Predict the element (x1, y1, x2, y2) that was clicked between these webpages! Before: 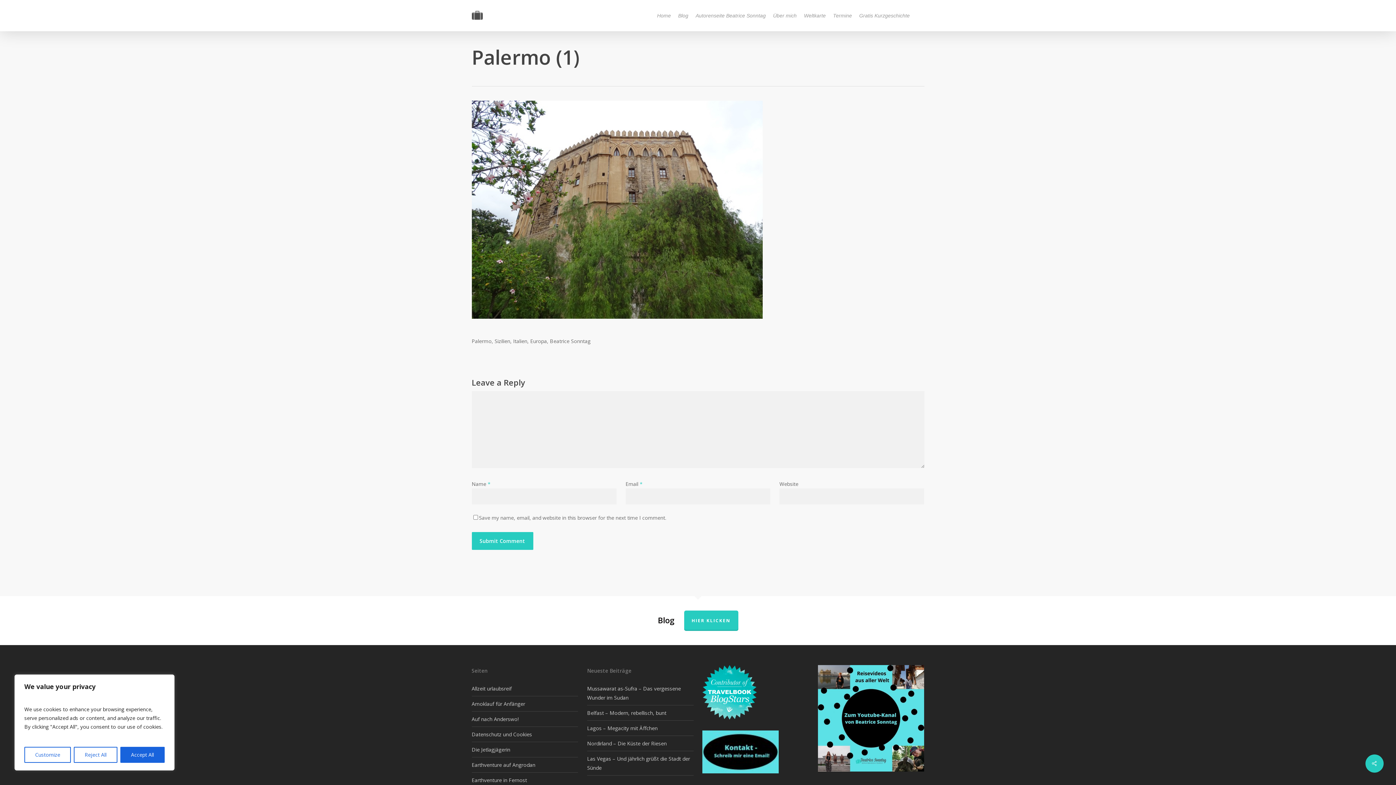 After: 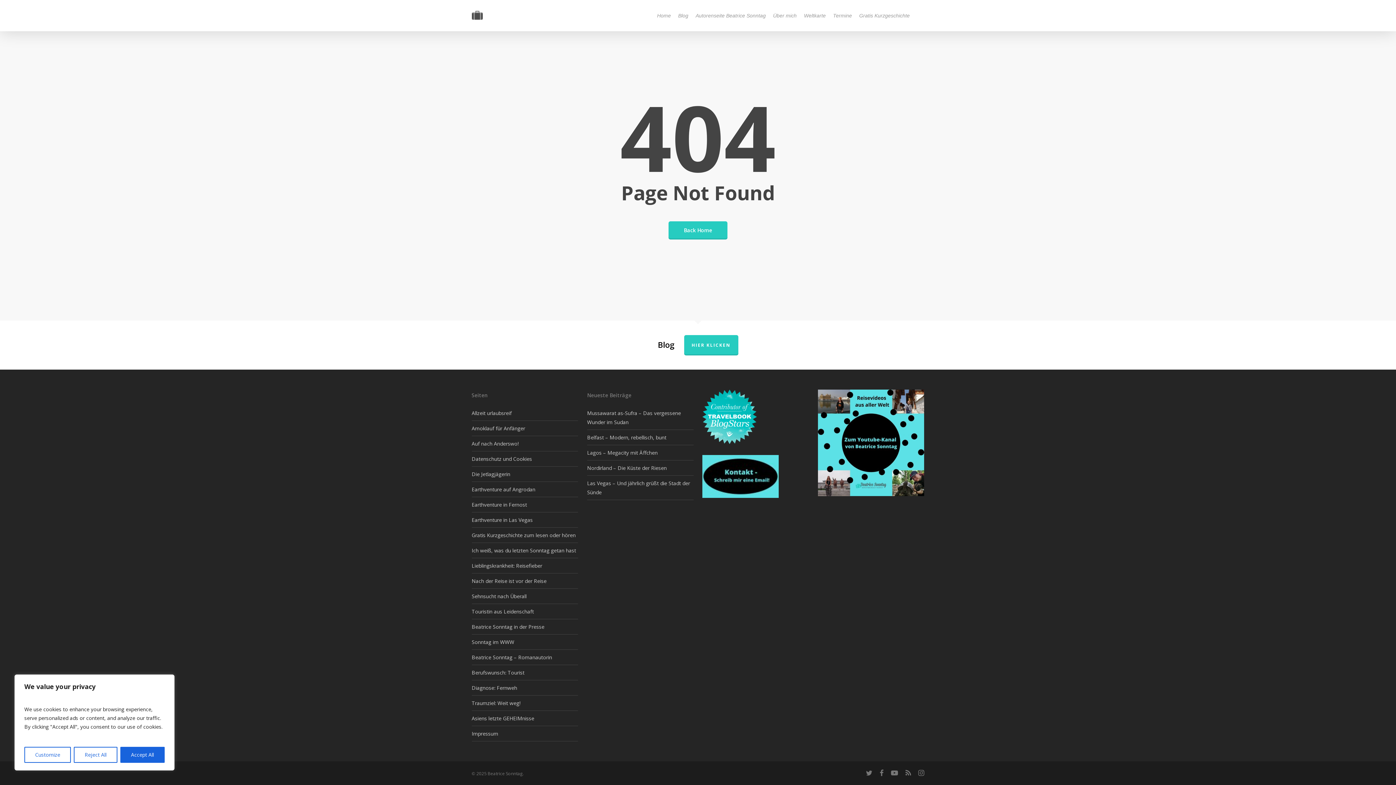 Action: bbox: (702, 768, 779, 775)